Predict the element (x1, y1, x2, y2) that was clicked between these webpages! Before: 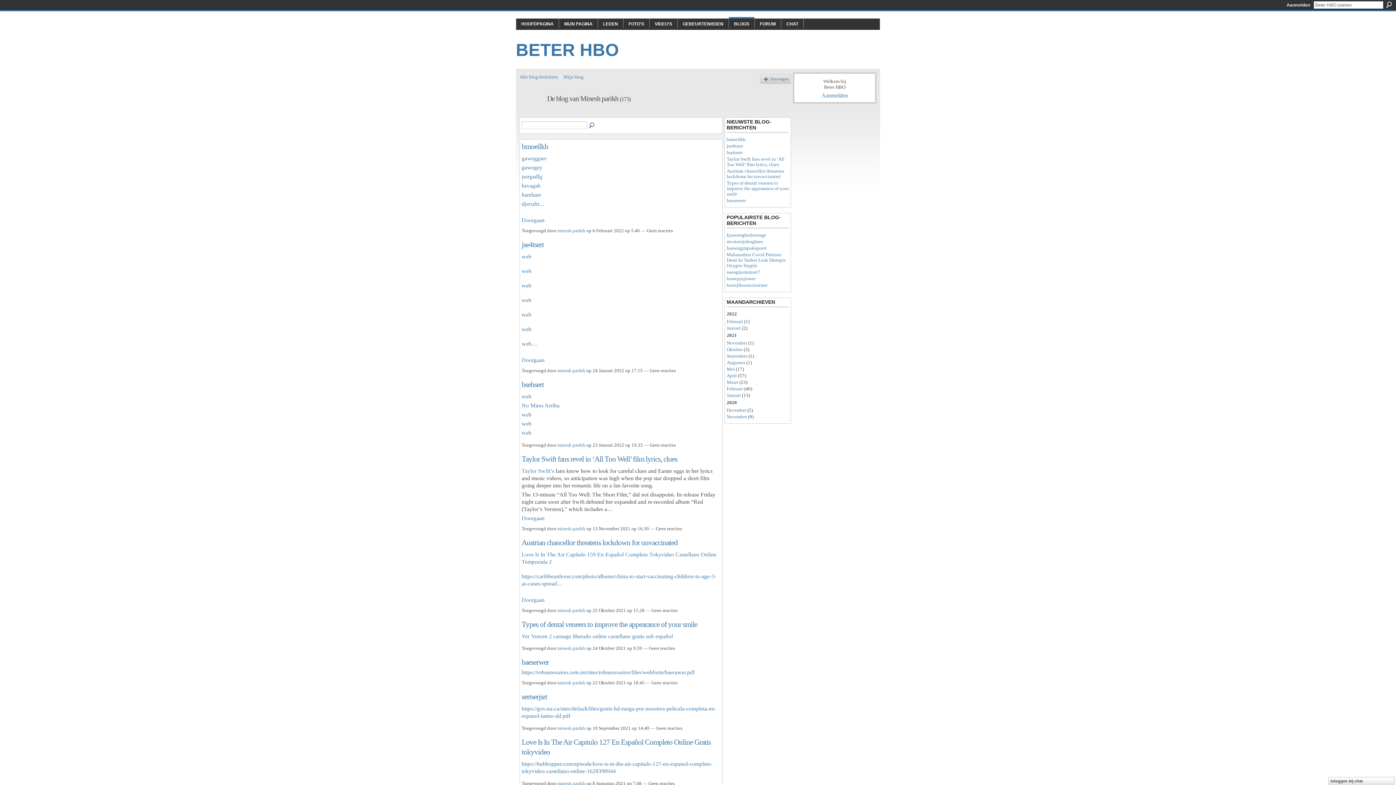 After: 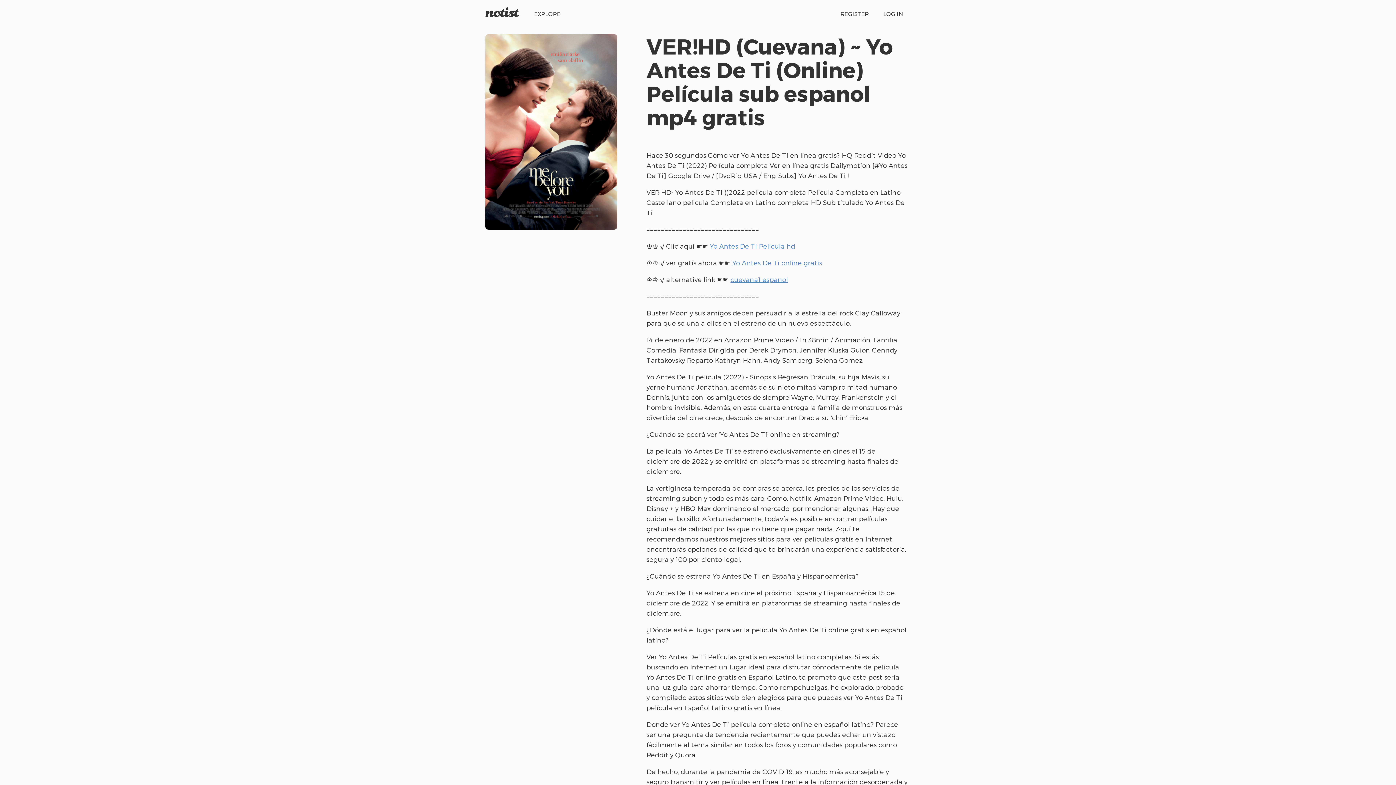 Action: bbox: (521, 311, 531, 317) label: web